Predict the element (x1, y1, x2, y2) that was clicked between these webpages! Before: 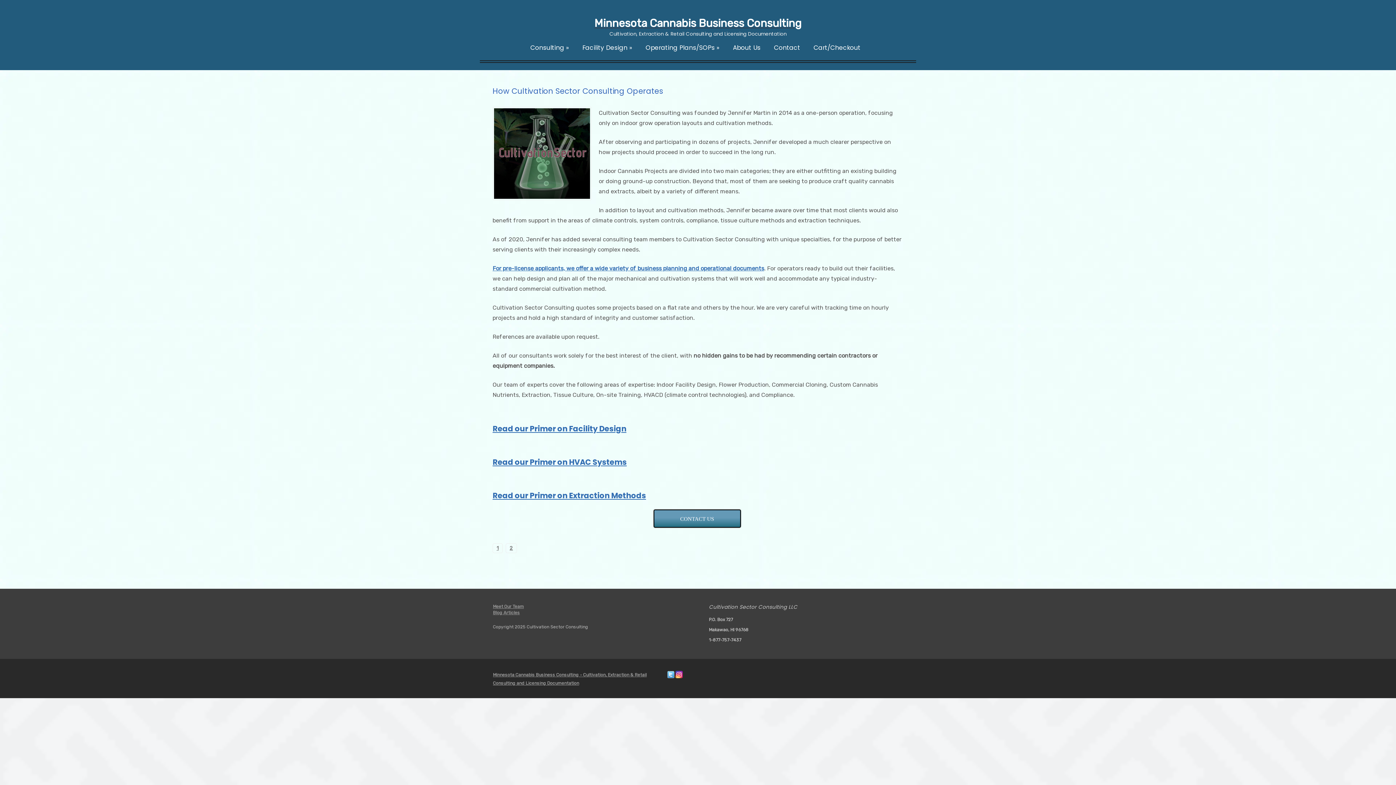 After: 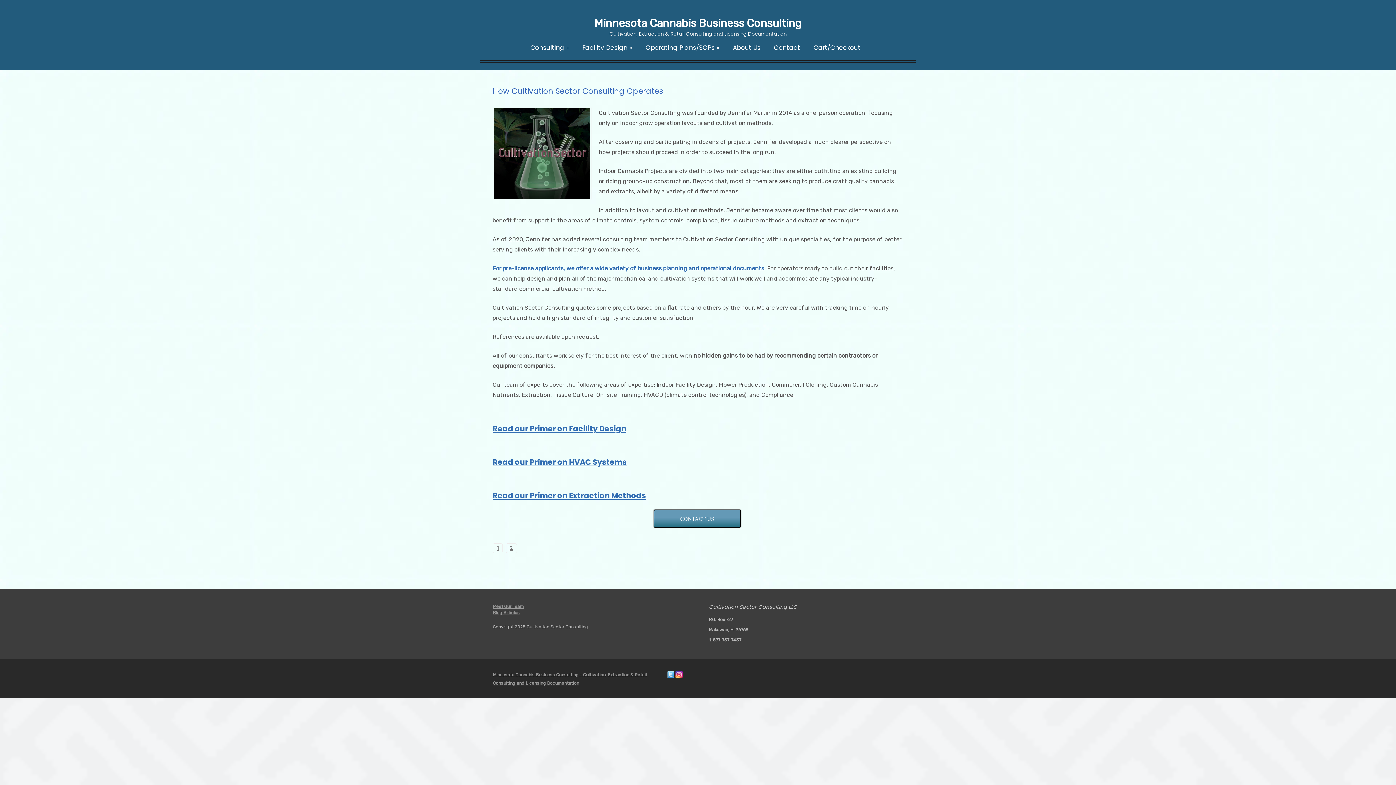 Action: bbox: (505, 543, 517, 553) label: 2